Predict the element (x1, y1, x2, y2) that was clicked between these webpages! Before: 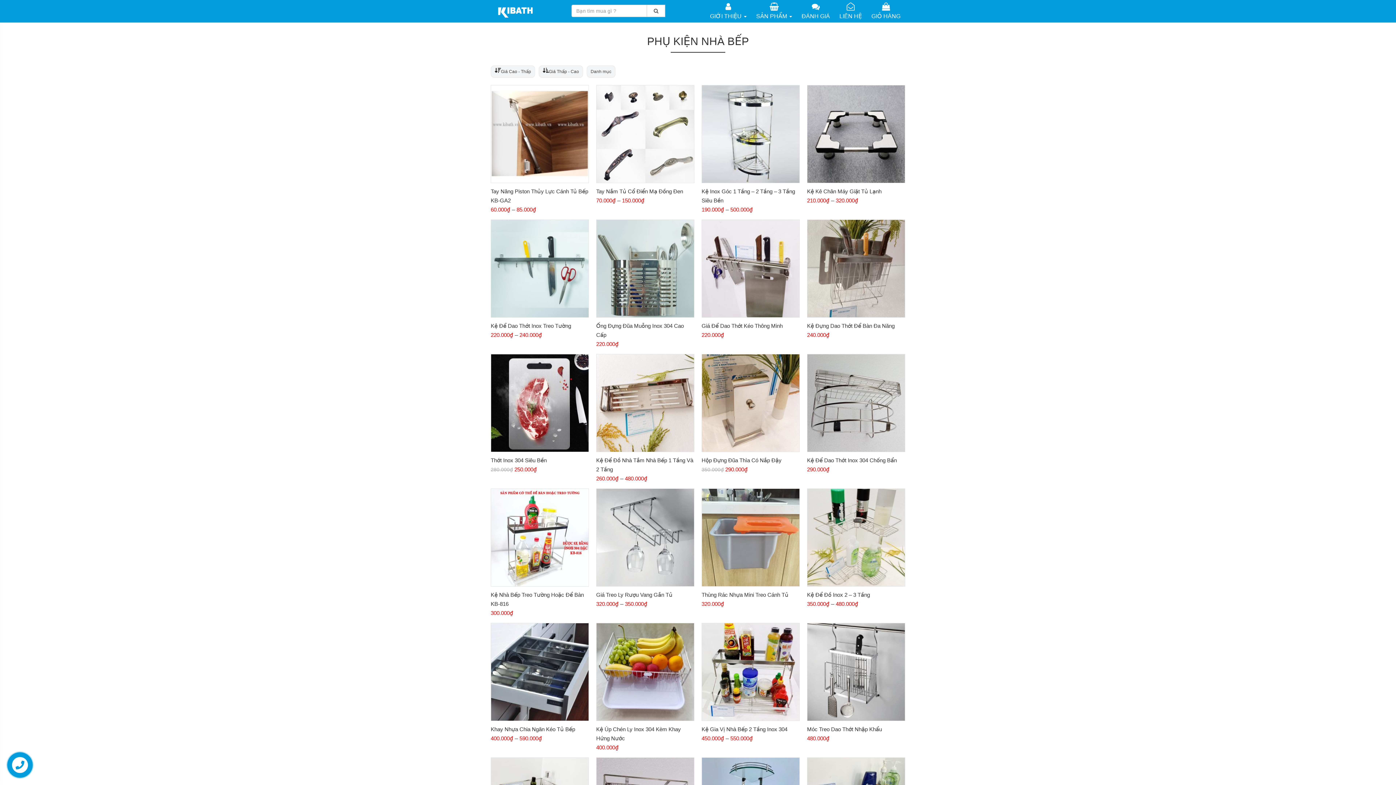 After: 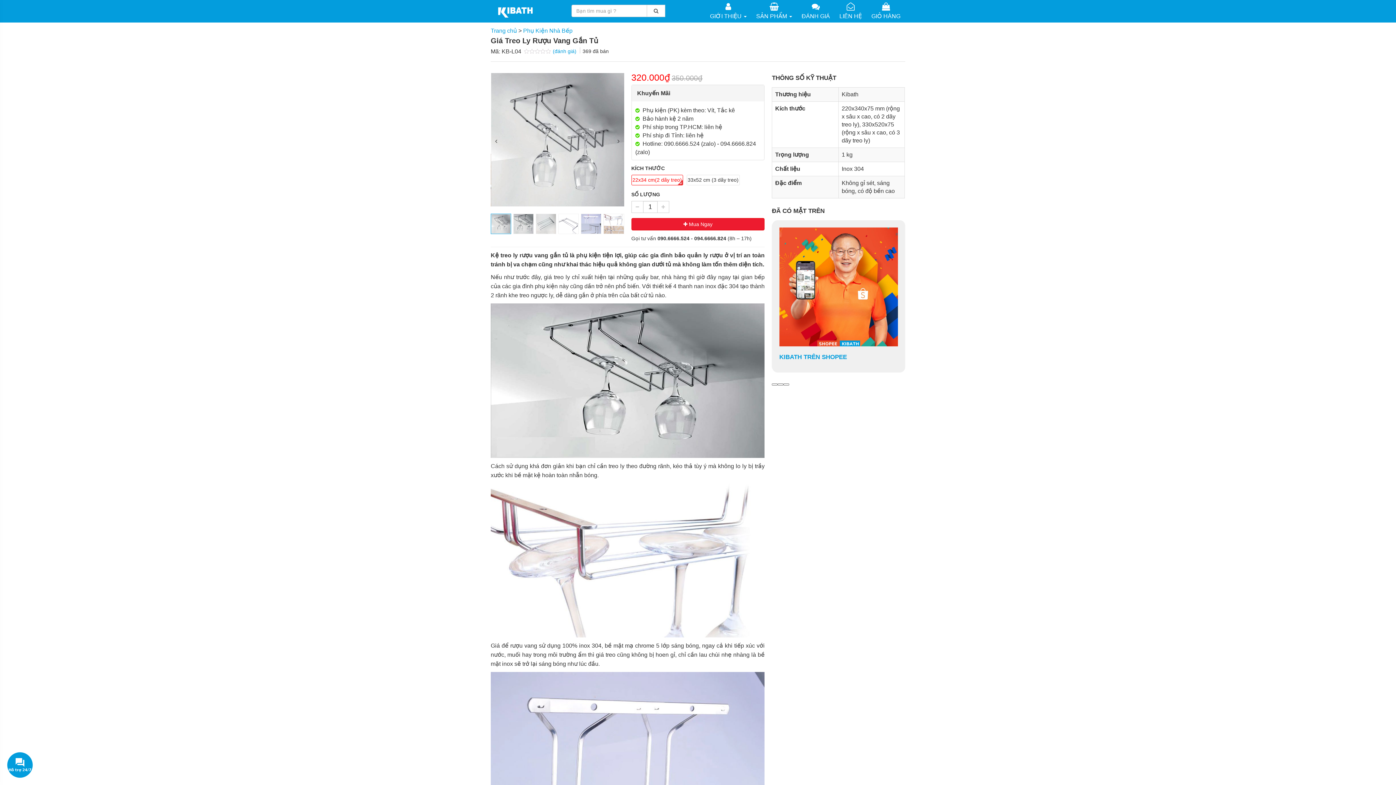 Action: bbox: (596, 489, 694, 586)